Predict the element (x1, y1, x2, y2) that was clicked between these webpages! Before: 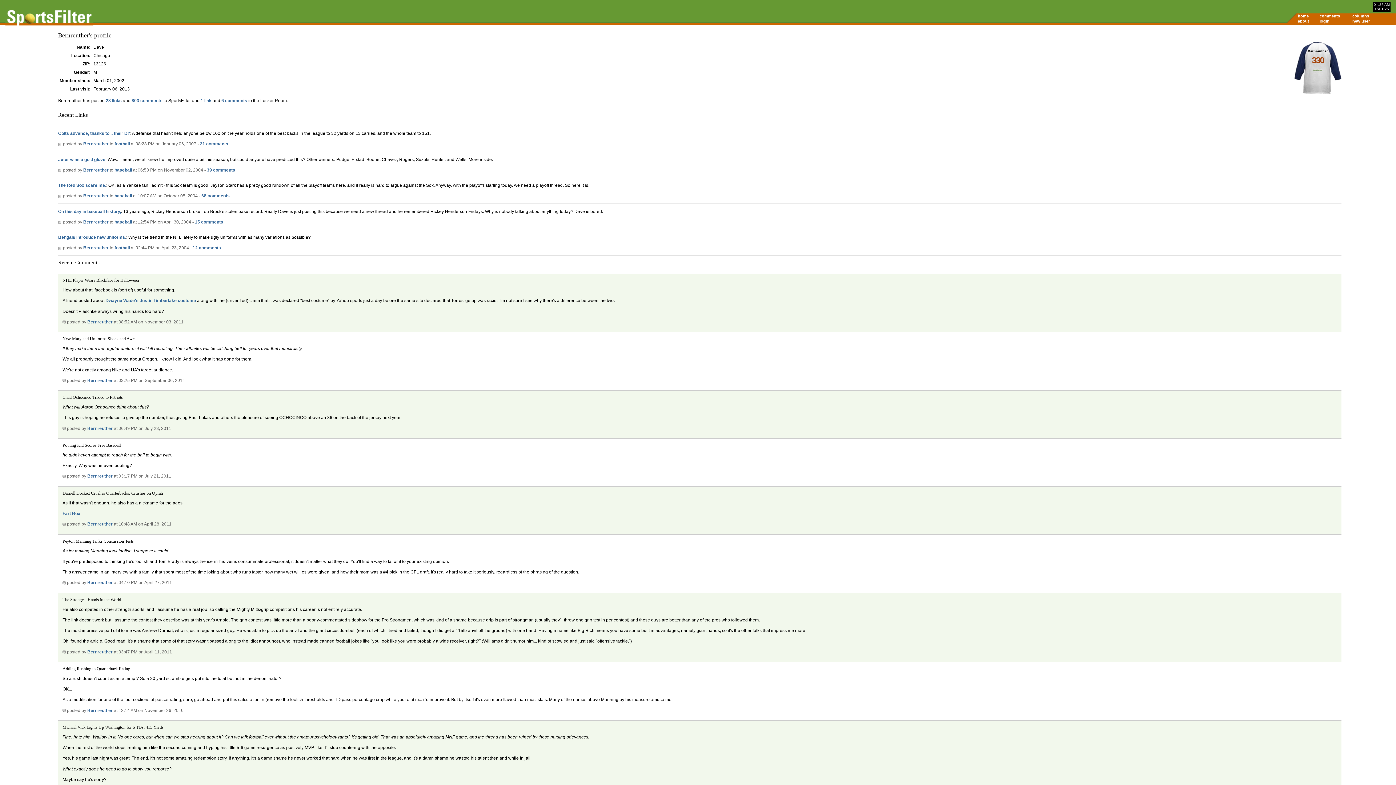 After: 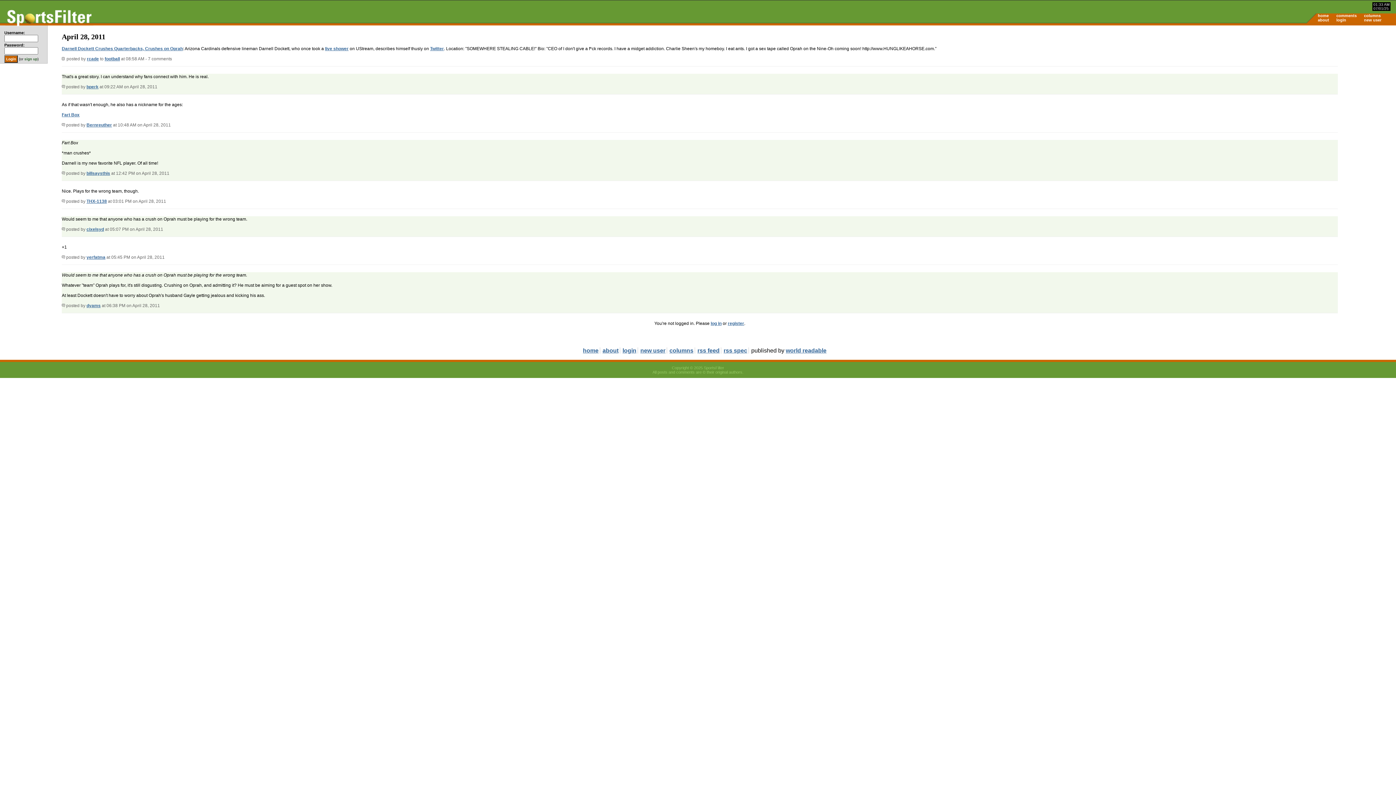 Action: bbox: (62, 521, 65, 527)